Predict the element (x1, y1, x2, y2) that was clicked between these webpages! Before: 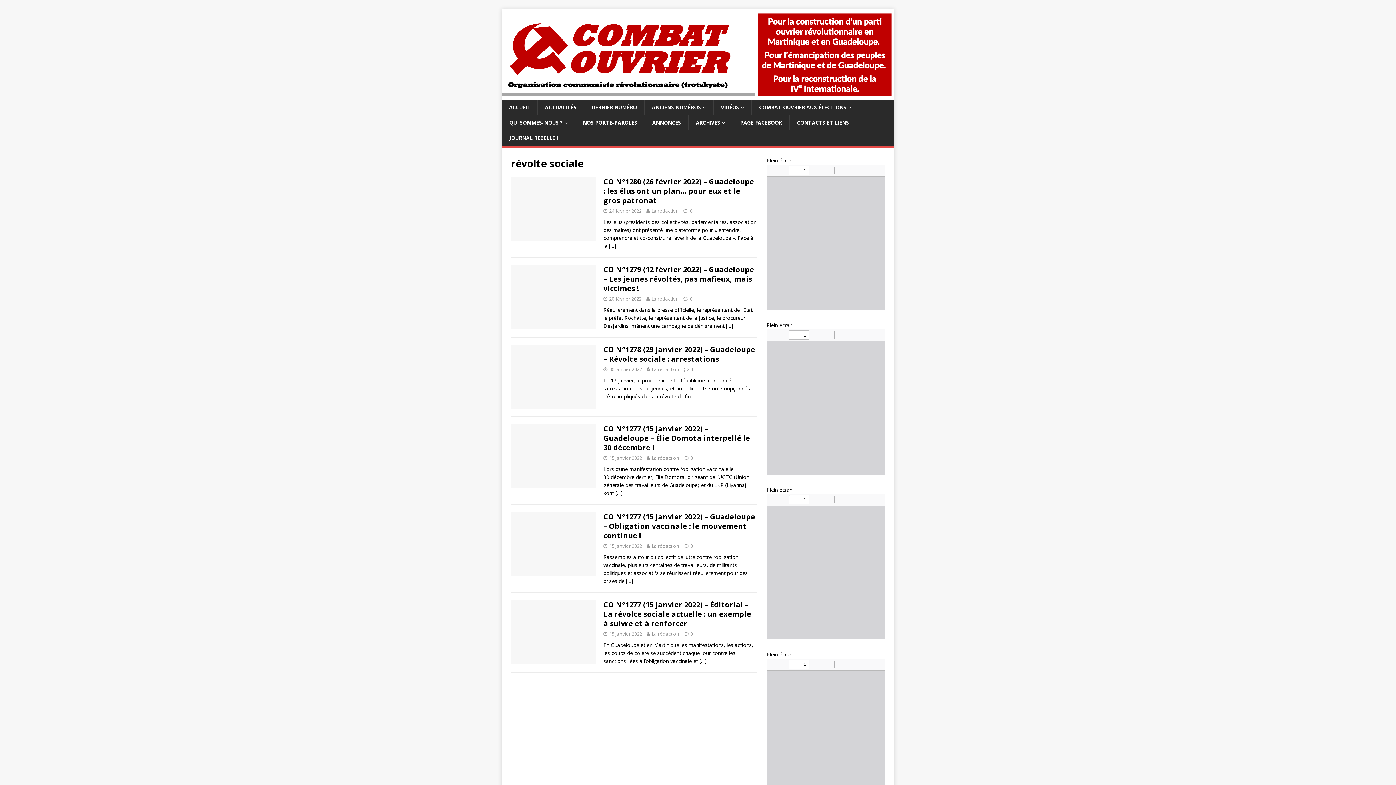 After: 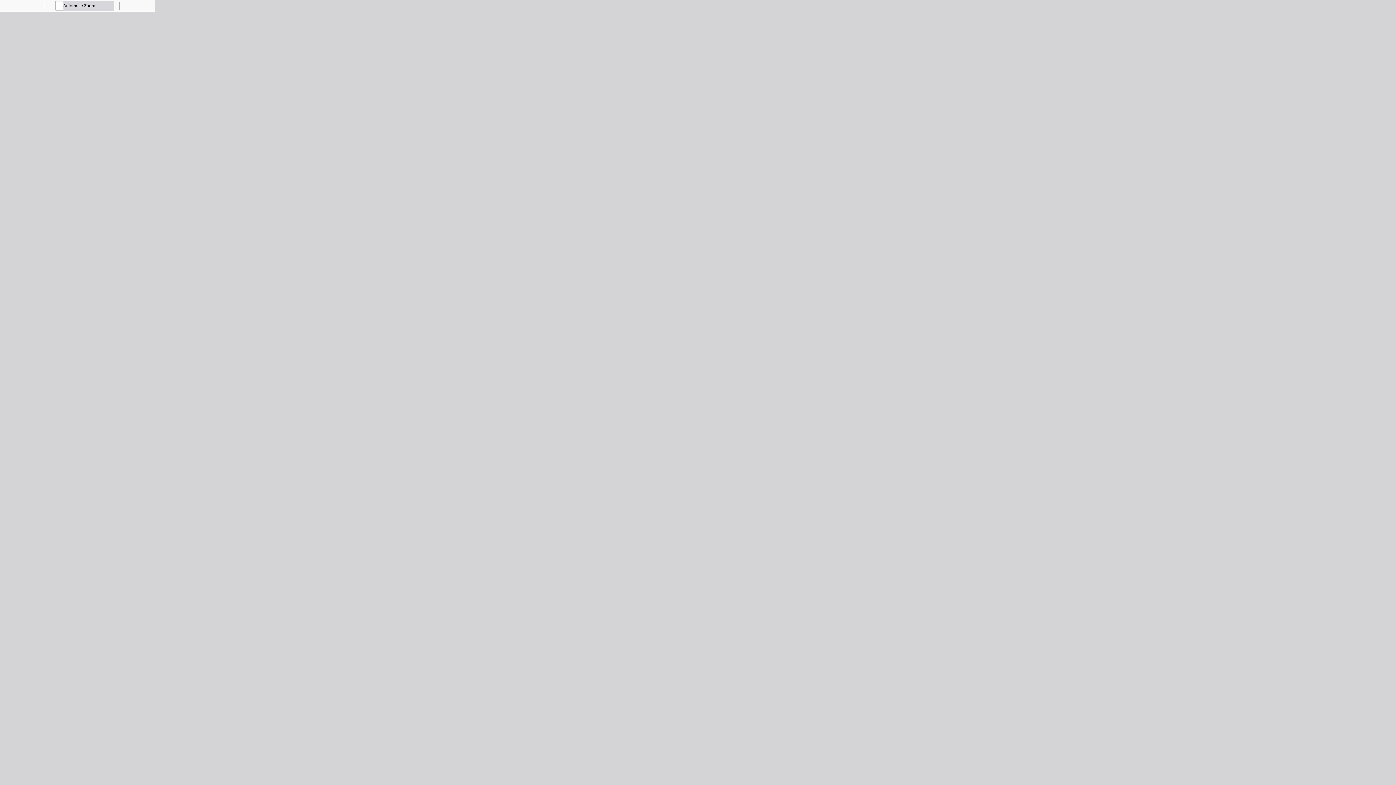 Action: bbox: (766, 321, 792, 328) label: Plein écran